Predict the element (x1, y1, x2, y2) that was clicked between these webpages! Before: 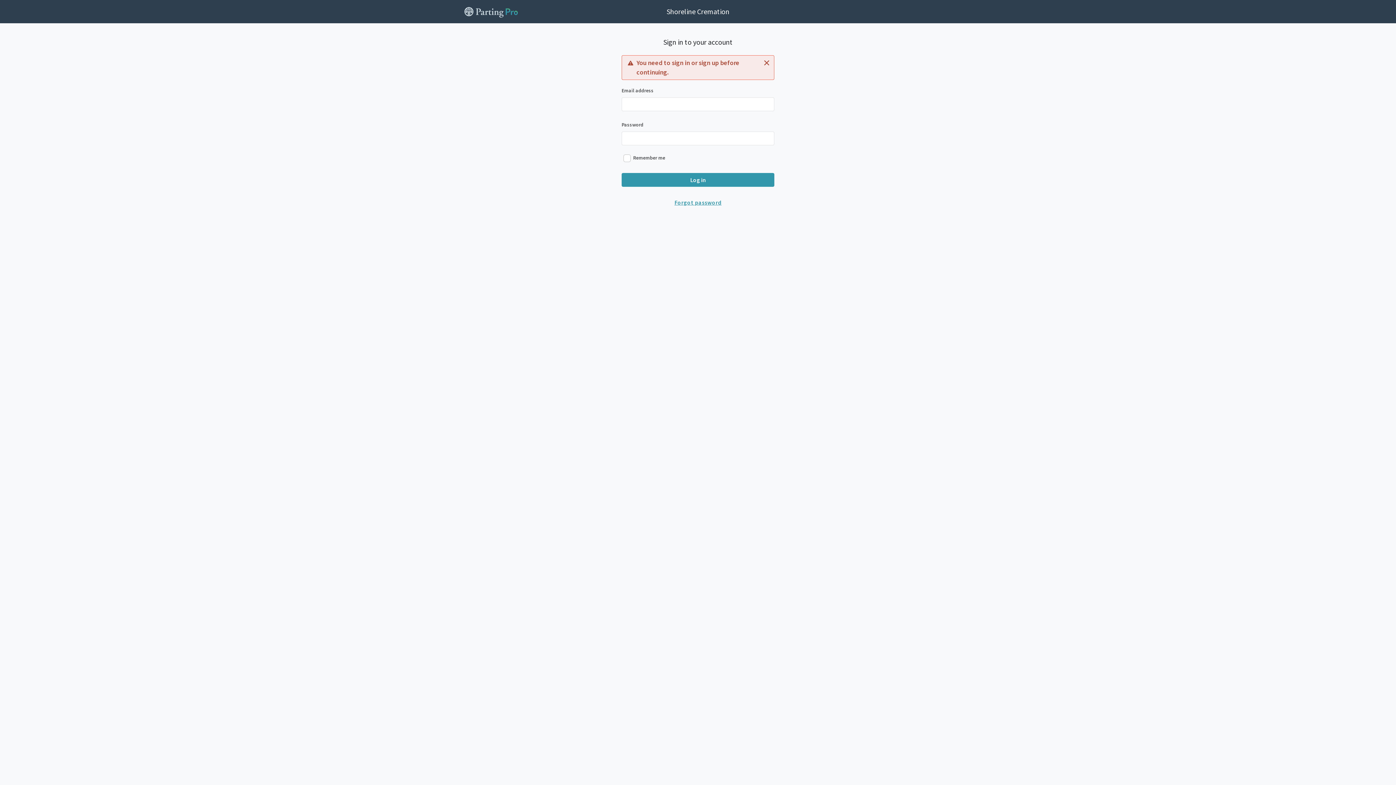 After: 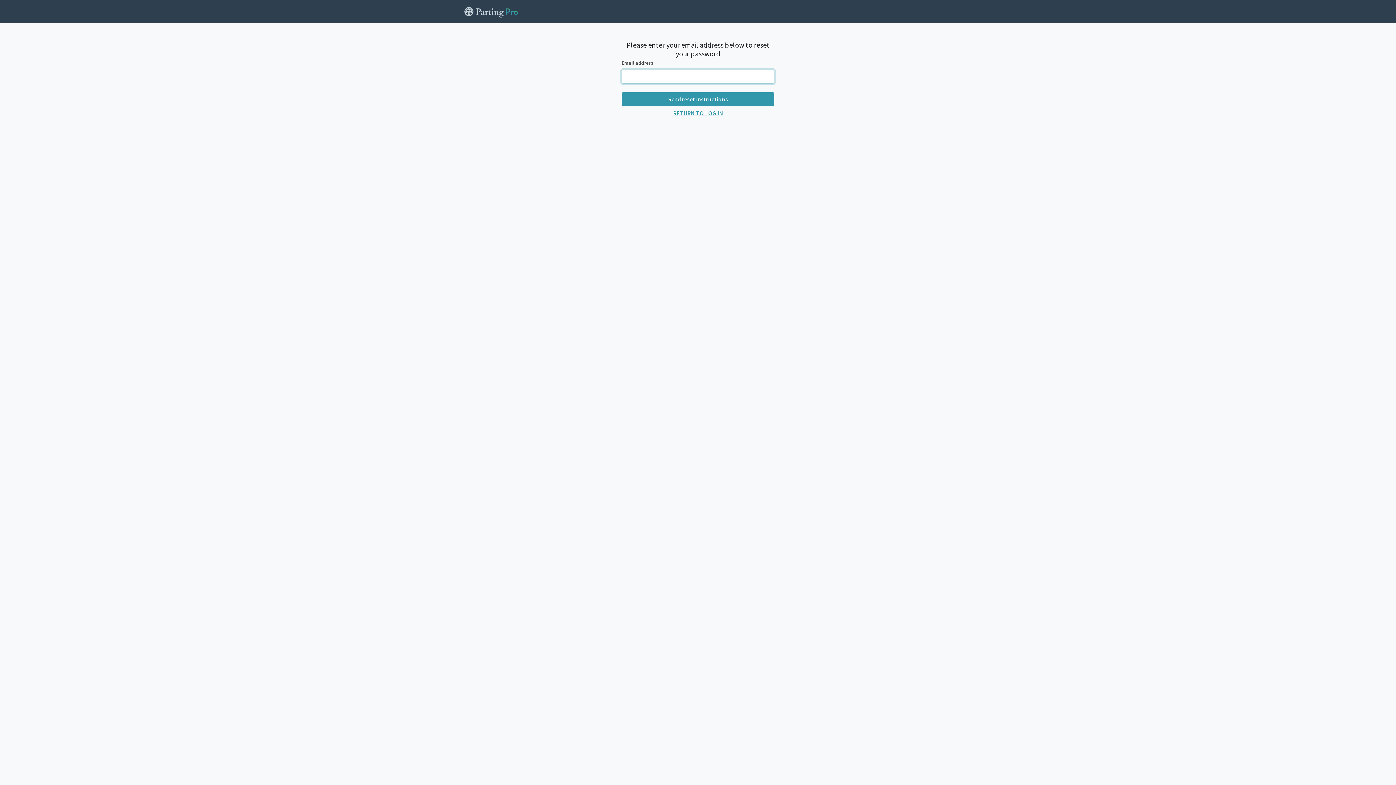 Action: label: Forgot password bbox: (621, 195, 774, 209)